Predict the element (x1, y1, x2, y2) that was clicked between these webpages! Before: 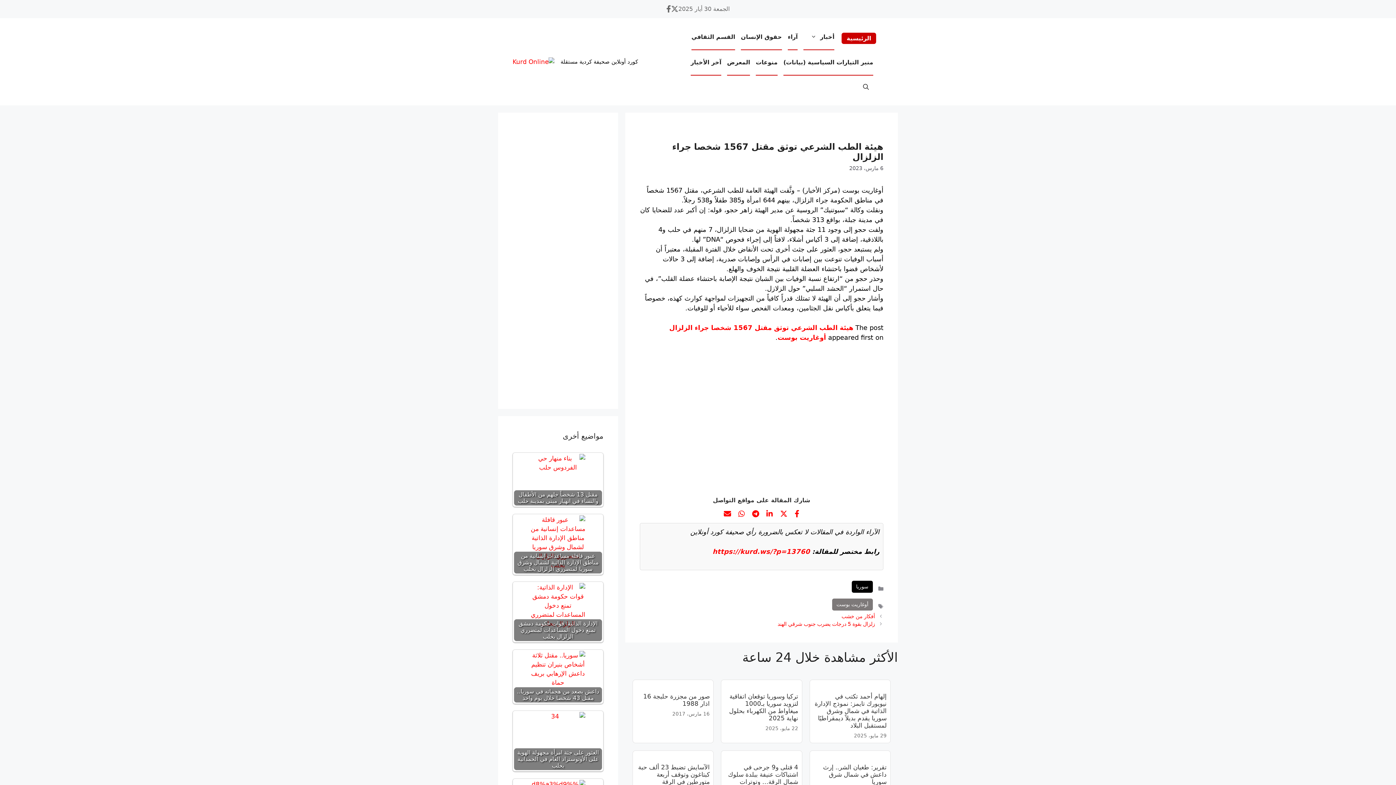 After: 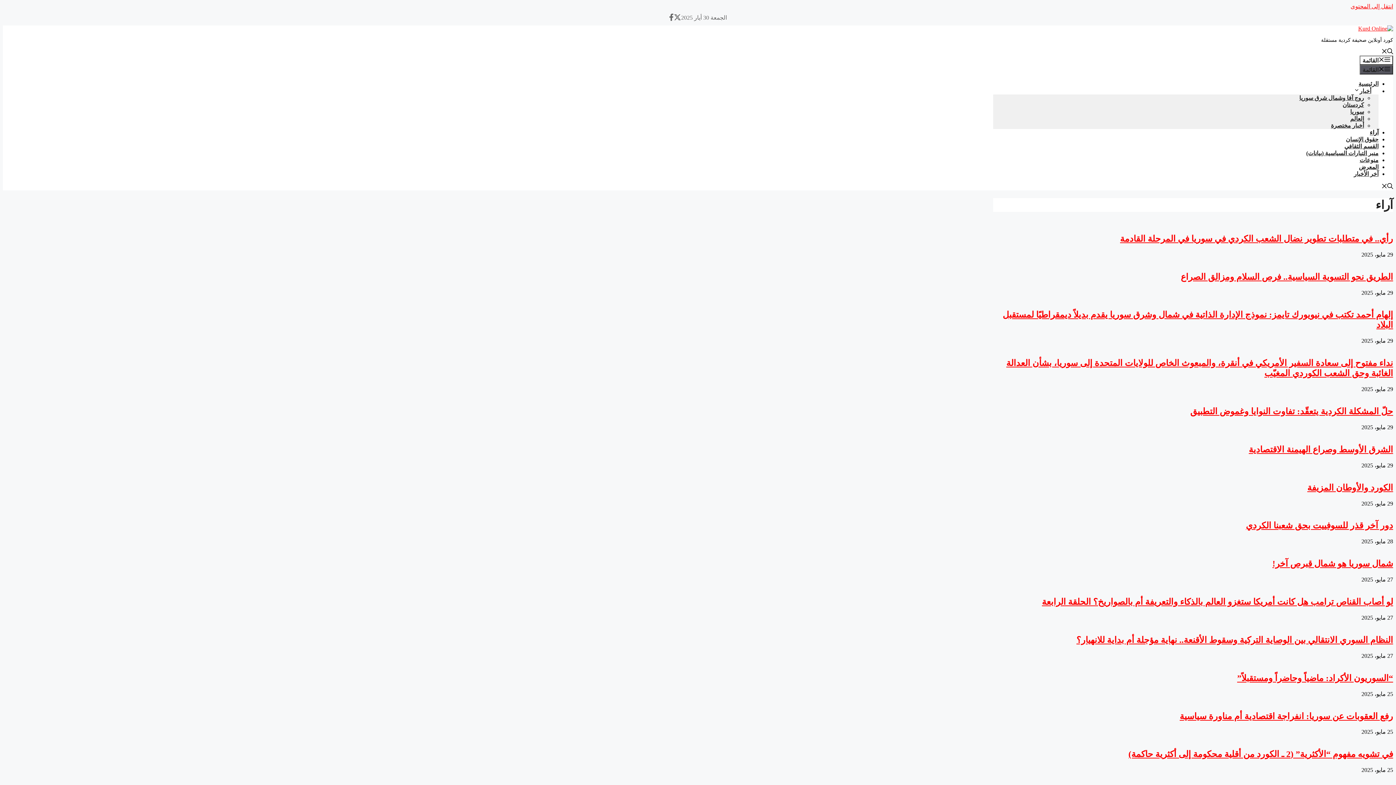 Action: label: آراء bbox: (785, 25, 800, 50)